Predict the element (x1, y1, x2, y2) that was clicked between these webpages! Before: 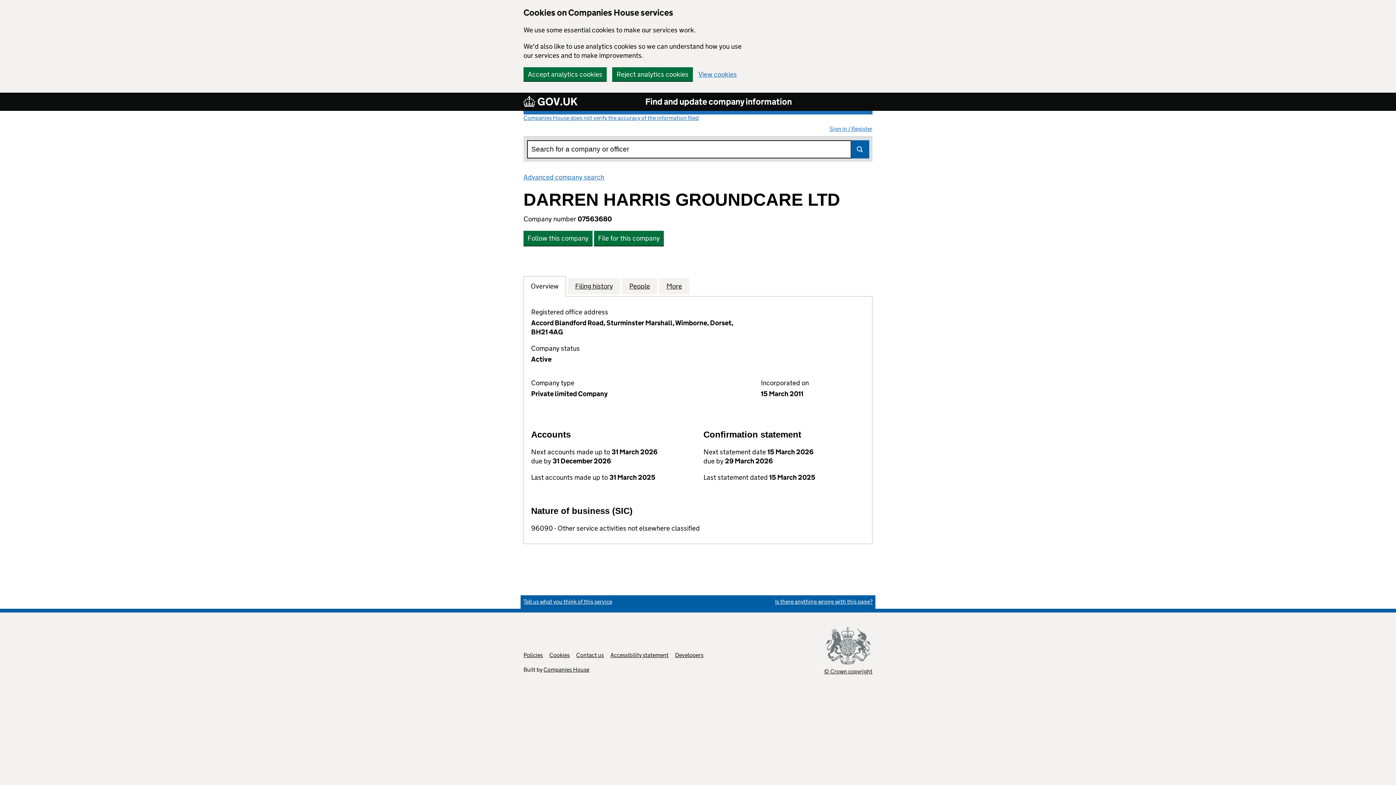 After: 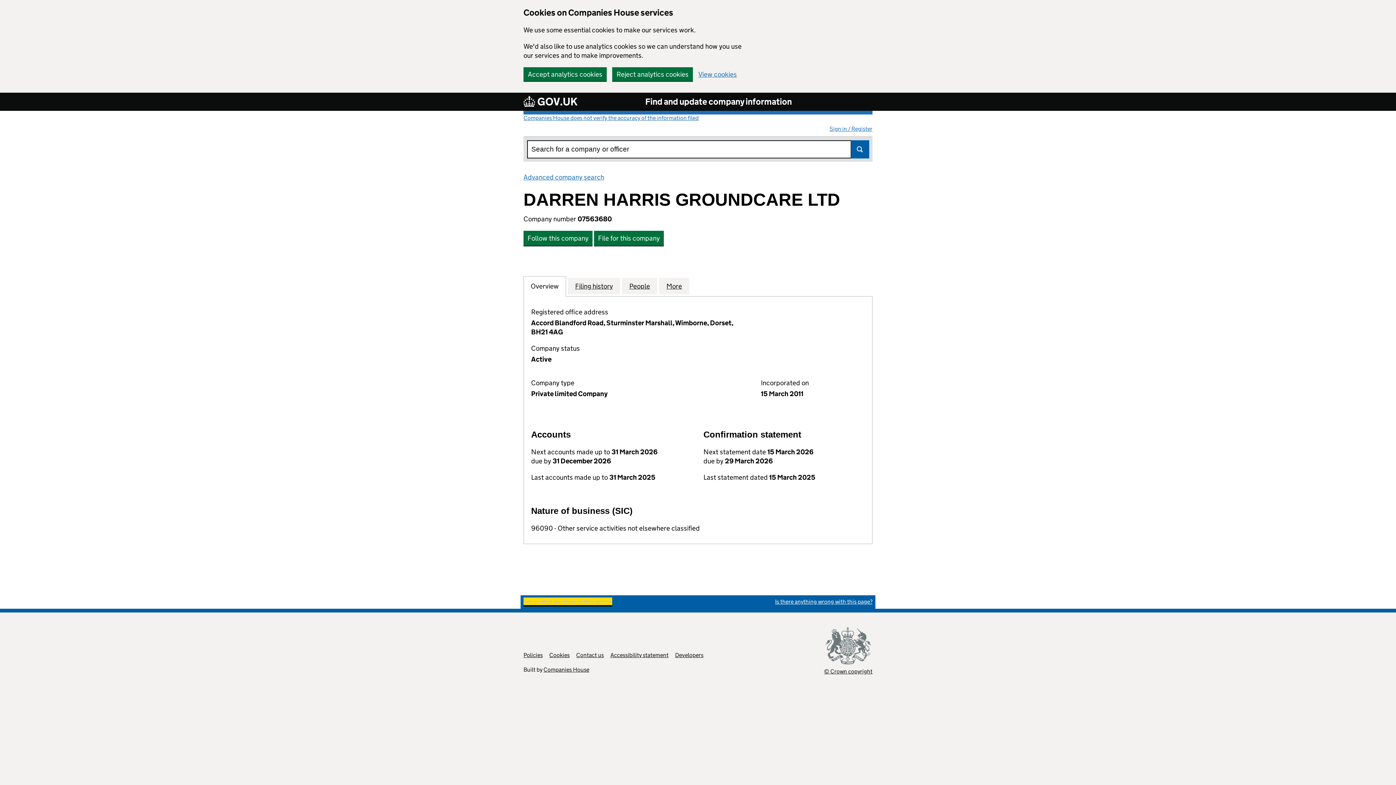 Action: bbox: (523, 598, 612, 605) label: Tell us what you think of this service
(link opens a new window)